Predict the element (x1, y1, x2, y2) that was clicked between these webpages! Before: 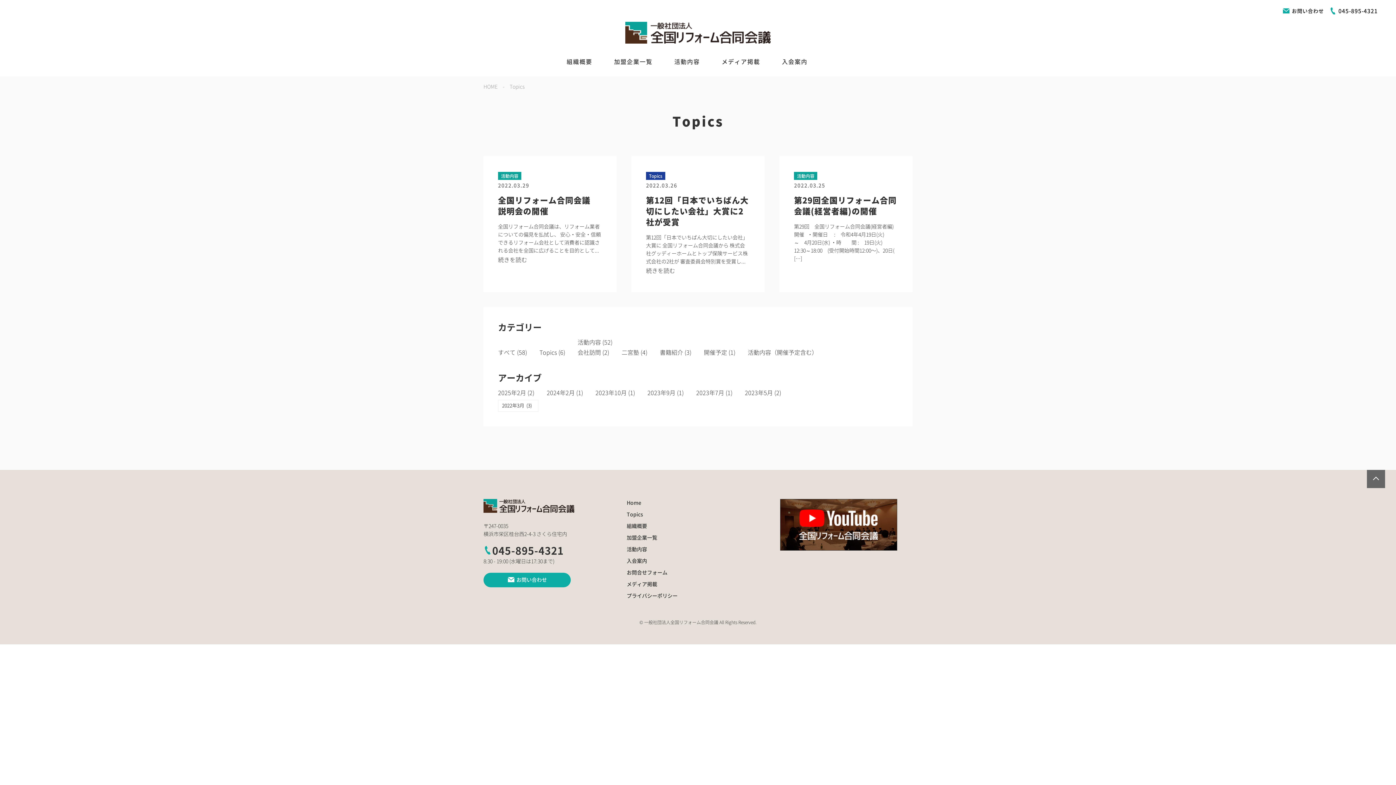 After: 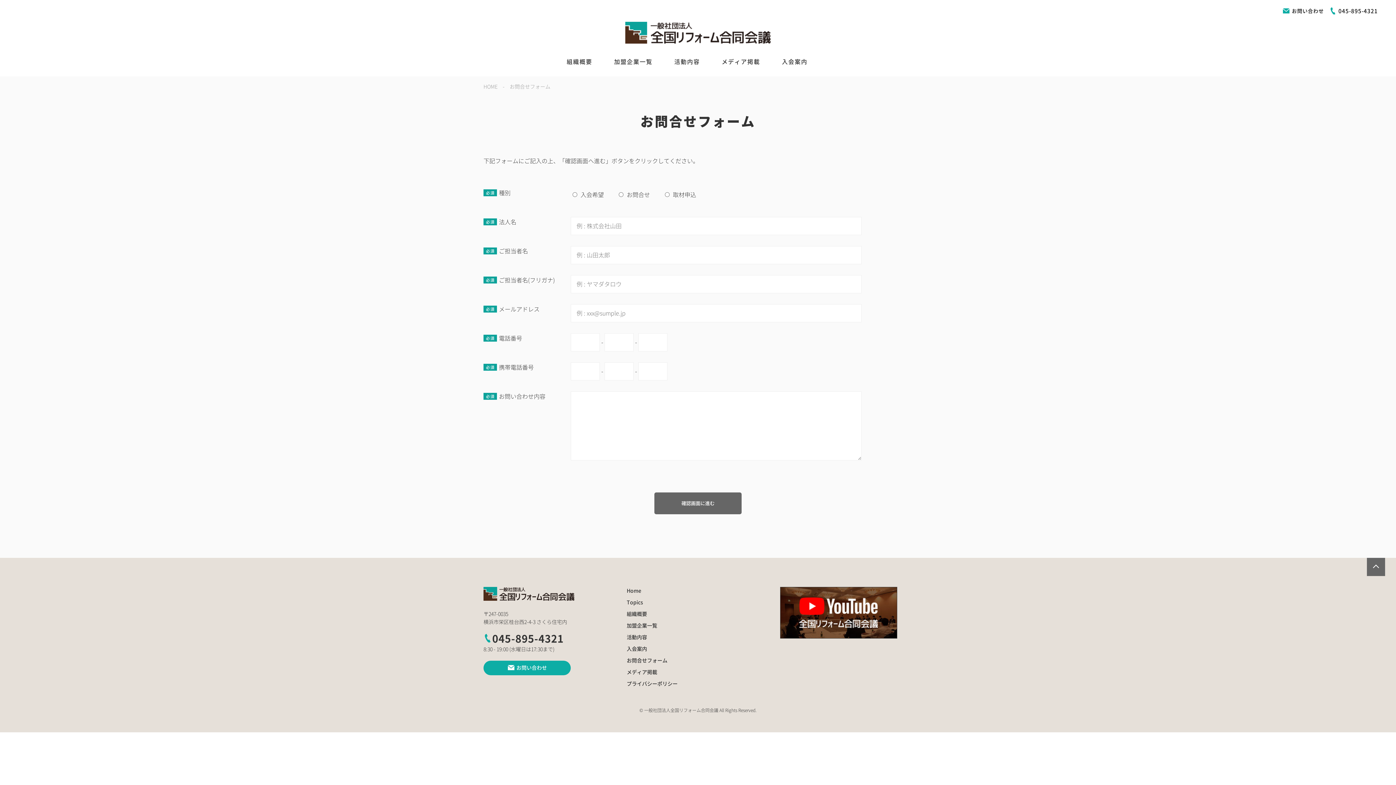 Action: bbox: (626, 570, 667, 575) label: お問合せフォーム